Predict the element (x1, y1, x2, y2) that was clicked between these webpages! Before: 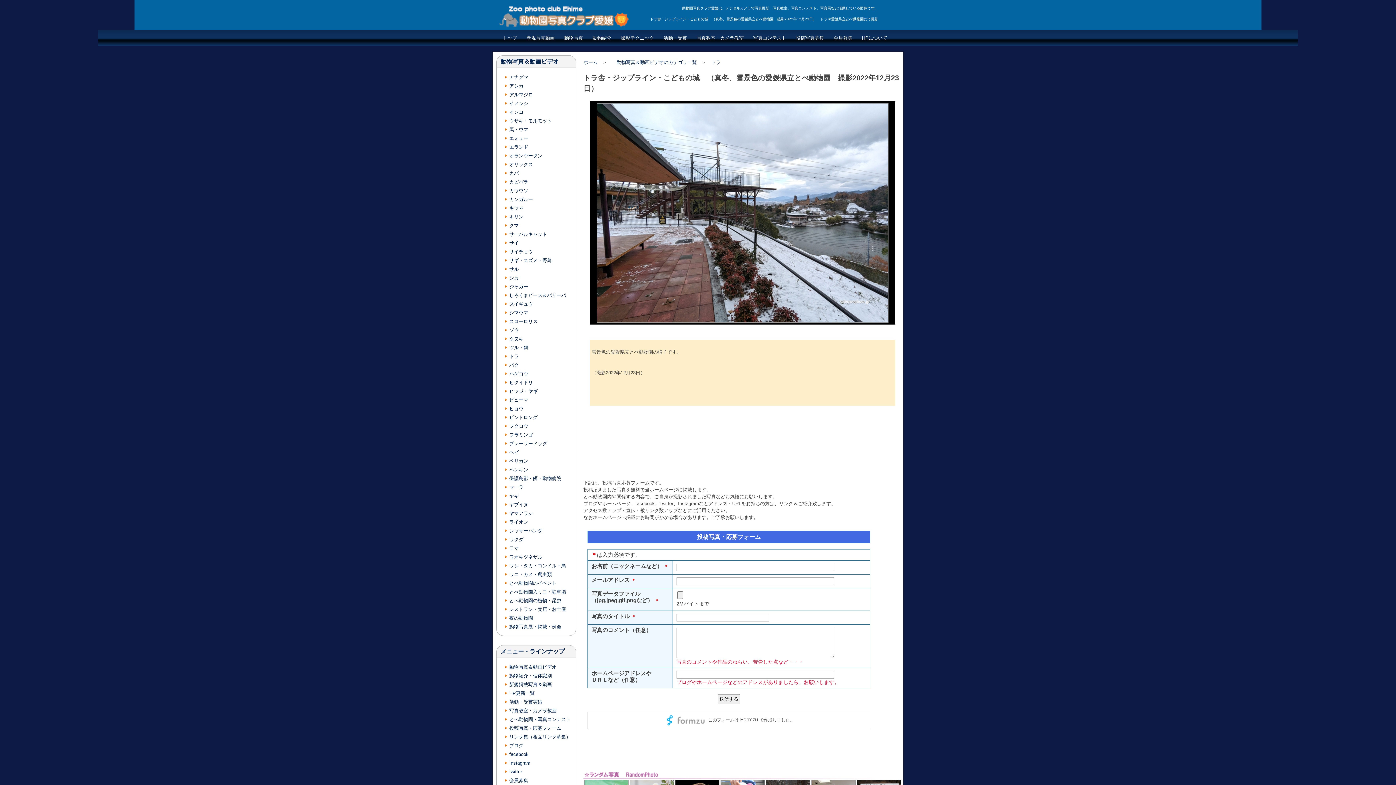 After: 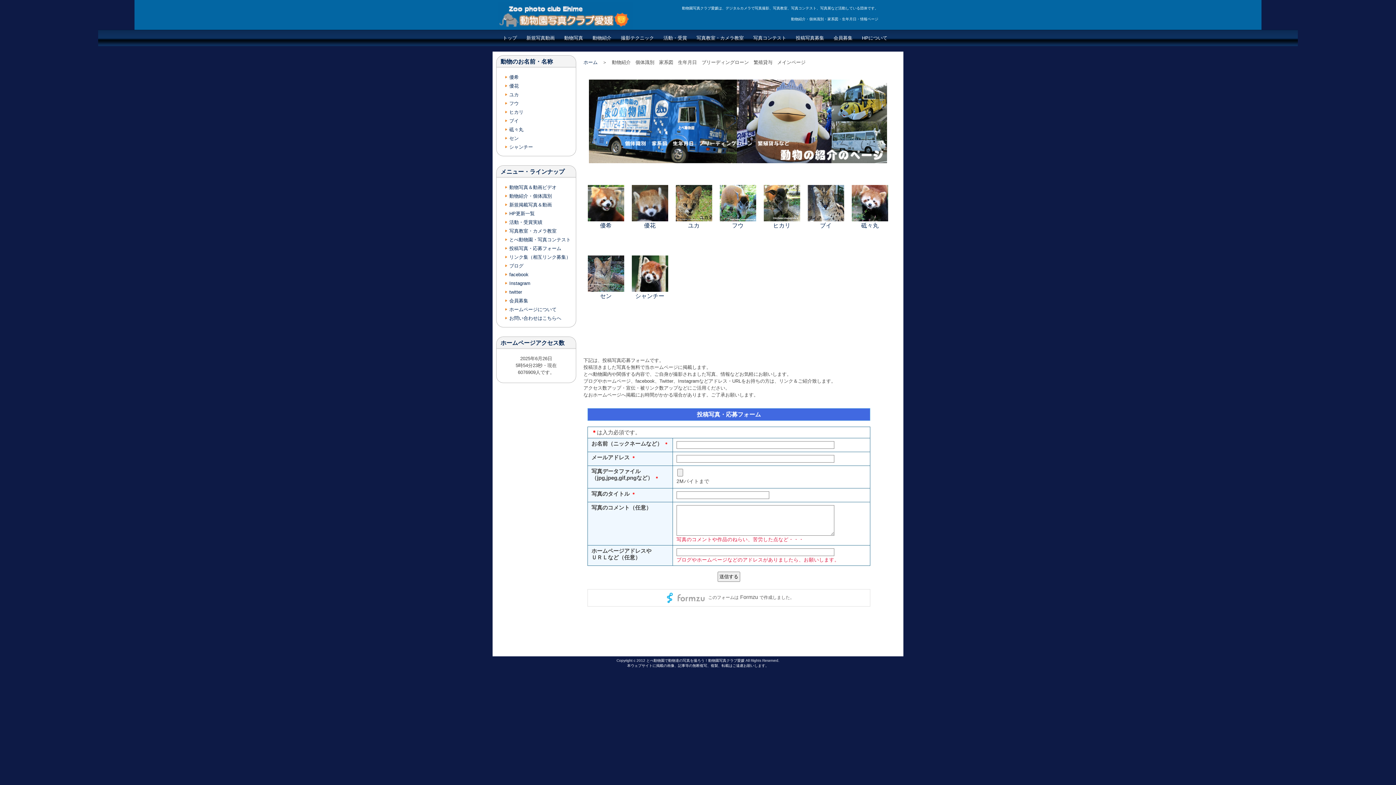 Action: bbox: (588, 29, 616, 46) label: 動物紹介